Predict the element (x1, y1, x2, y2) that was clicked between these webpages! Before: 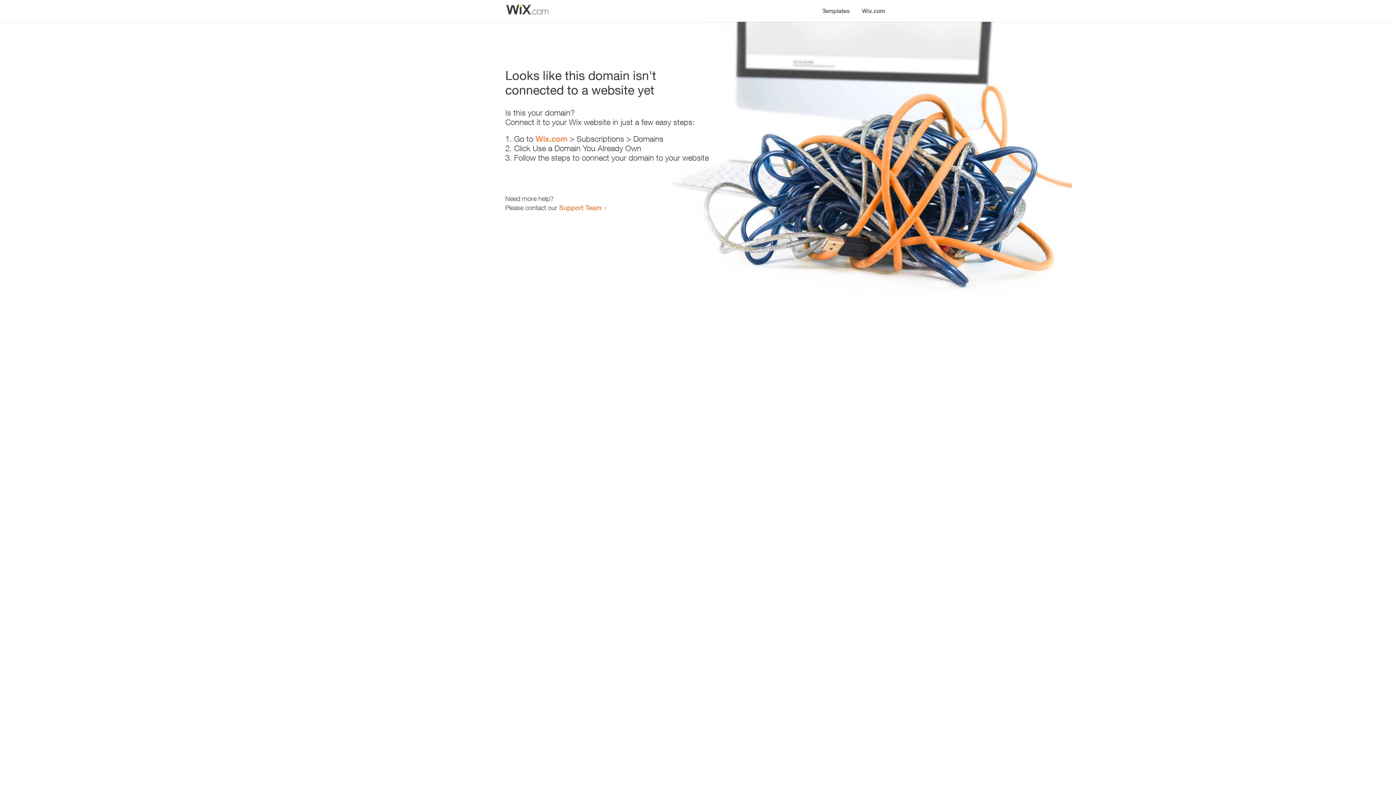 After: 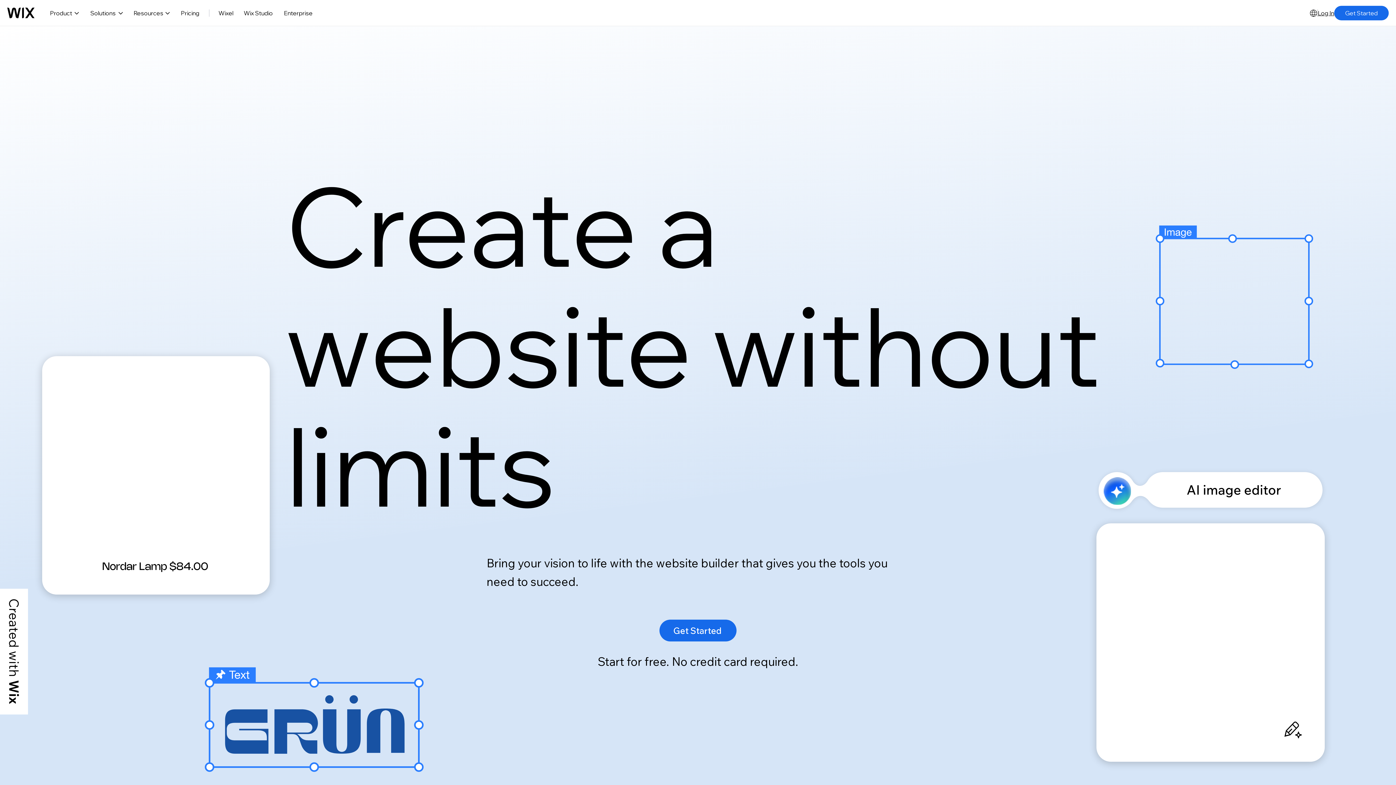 Action: bbox: (856, 0, 890, 14) label: Wix.com